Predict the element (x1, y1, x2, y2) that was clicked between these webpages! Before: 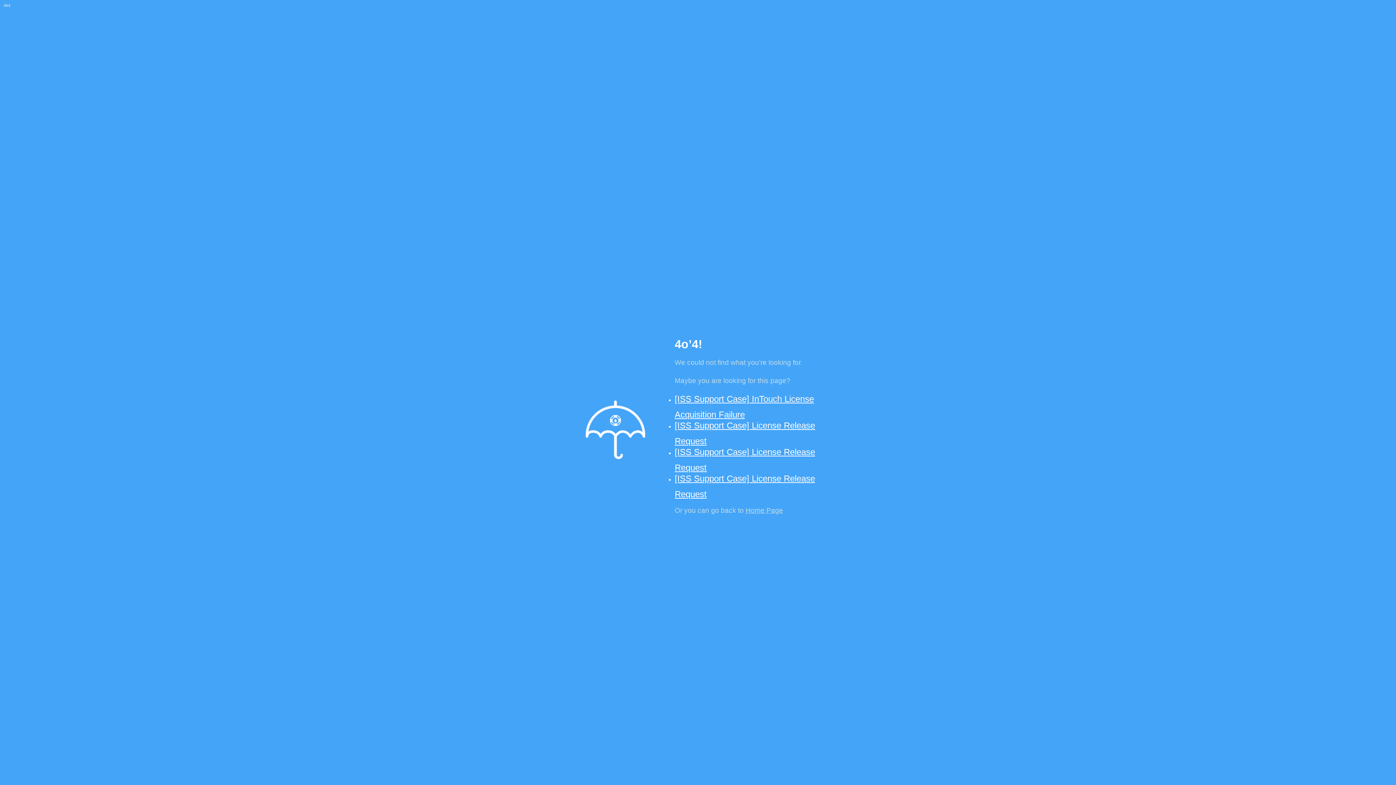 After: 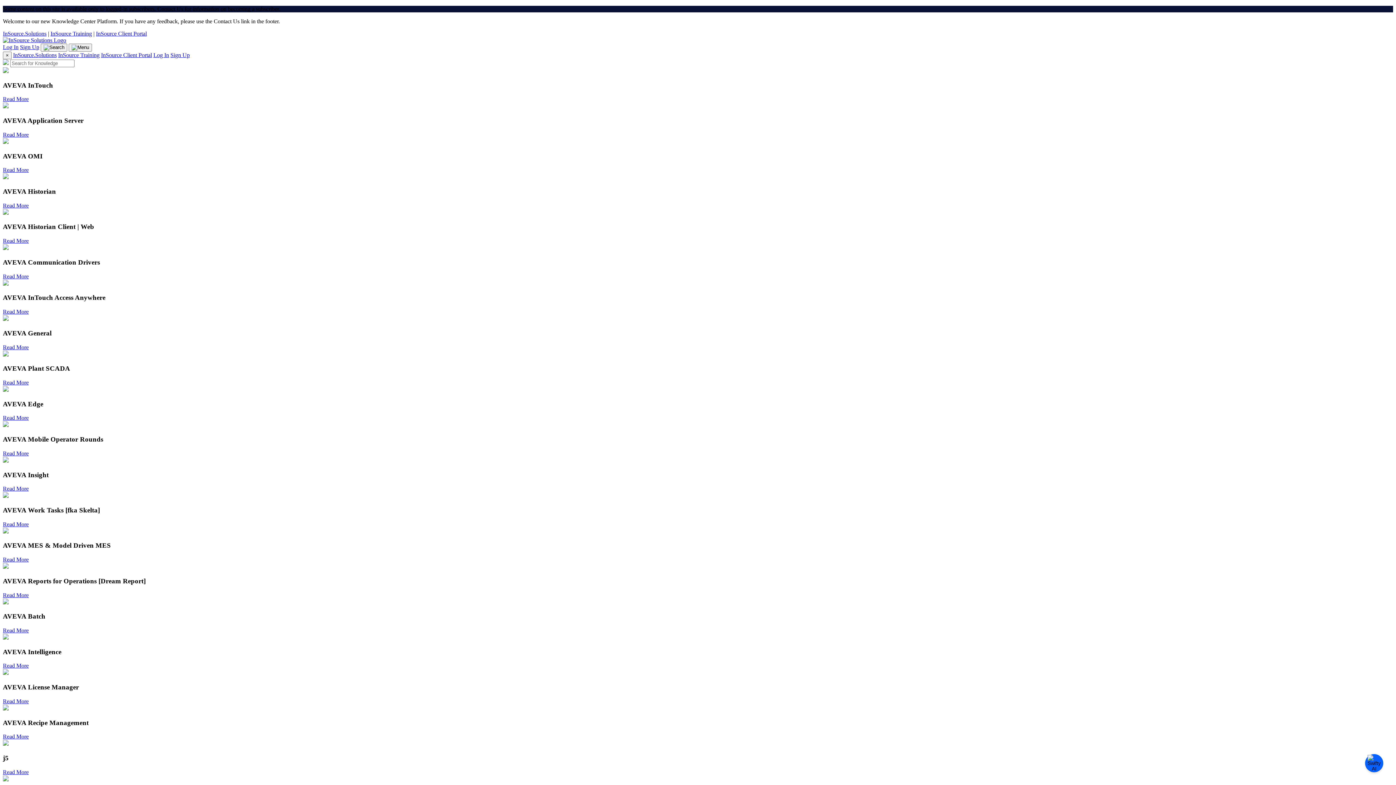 Action: bbox: (745, 506, 783, 514) label: Home Page